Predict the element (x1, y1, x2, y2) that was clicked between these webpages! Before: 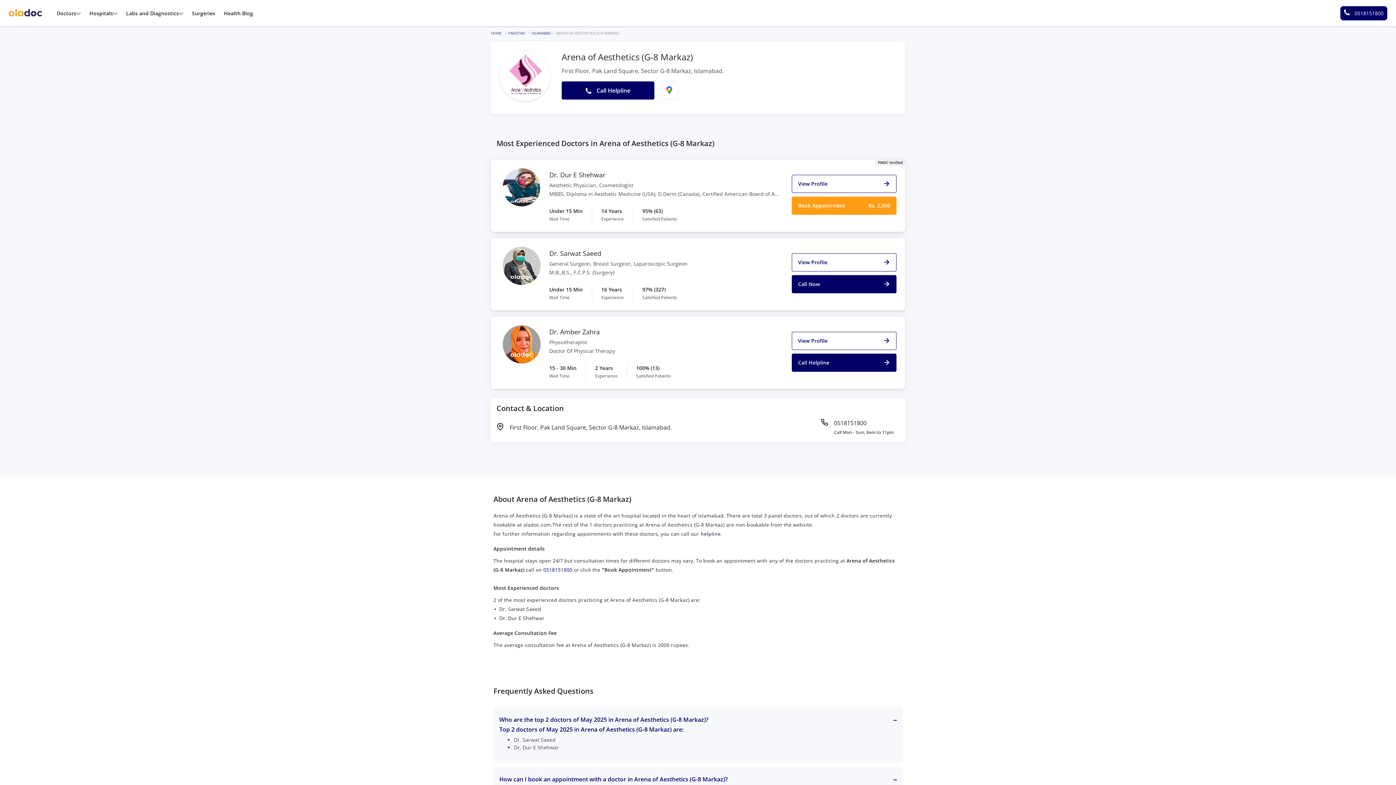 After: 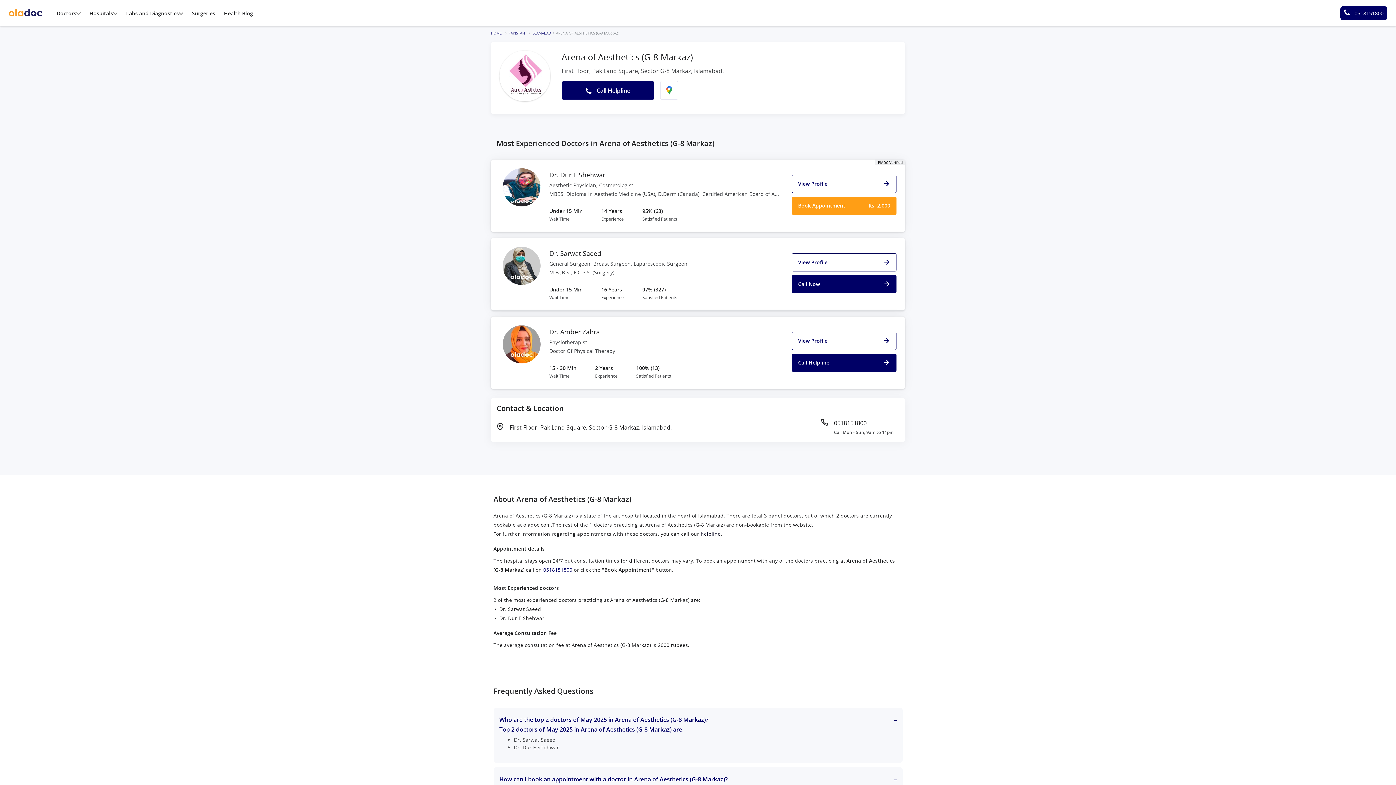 Action: label: helpline bbox: (700, 530, 720, 537)